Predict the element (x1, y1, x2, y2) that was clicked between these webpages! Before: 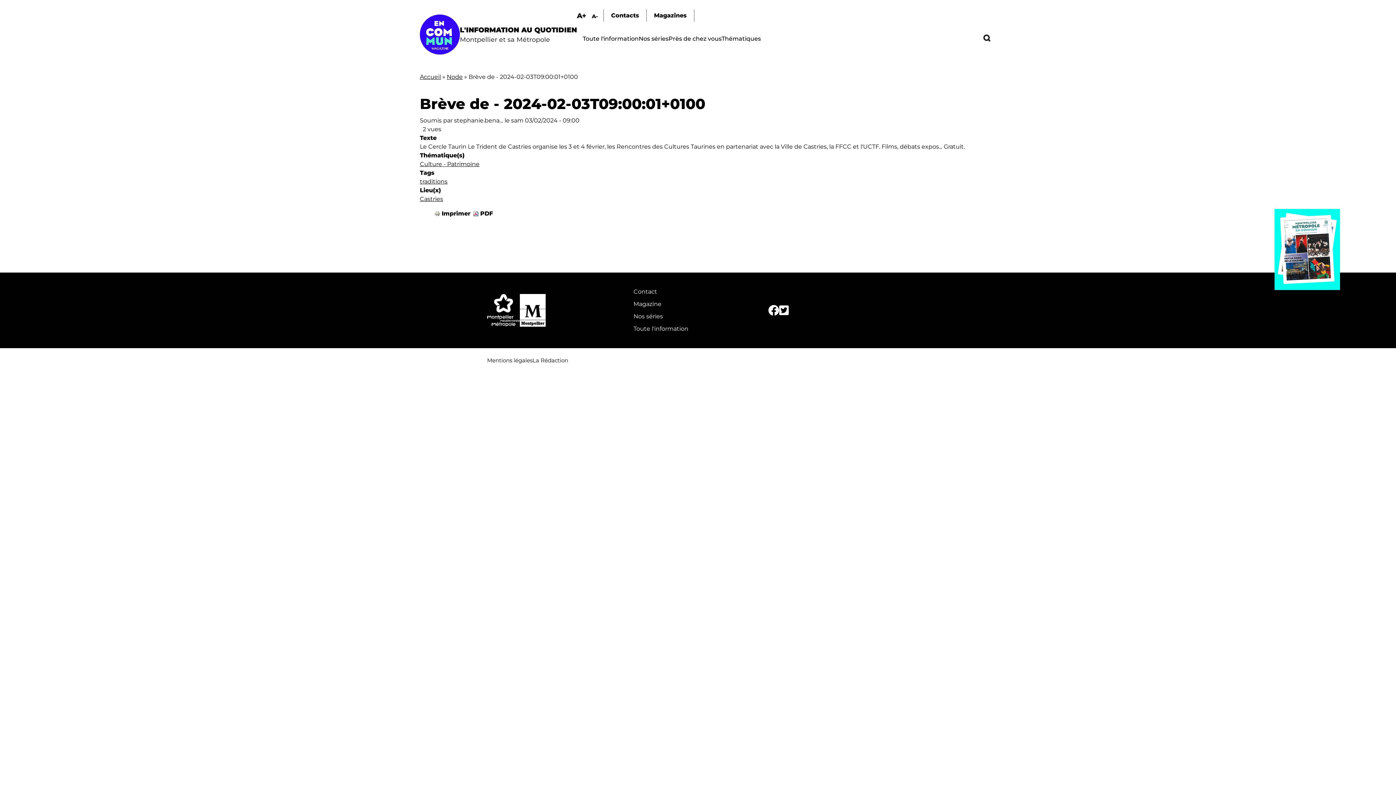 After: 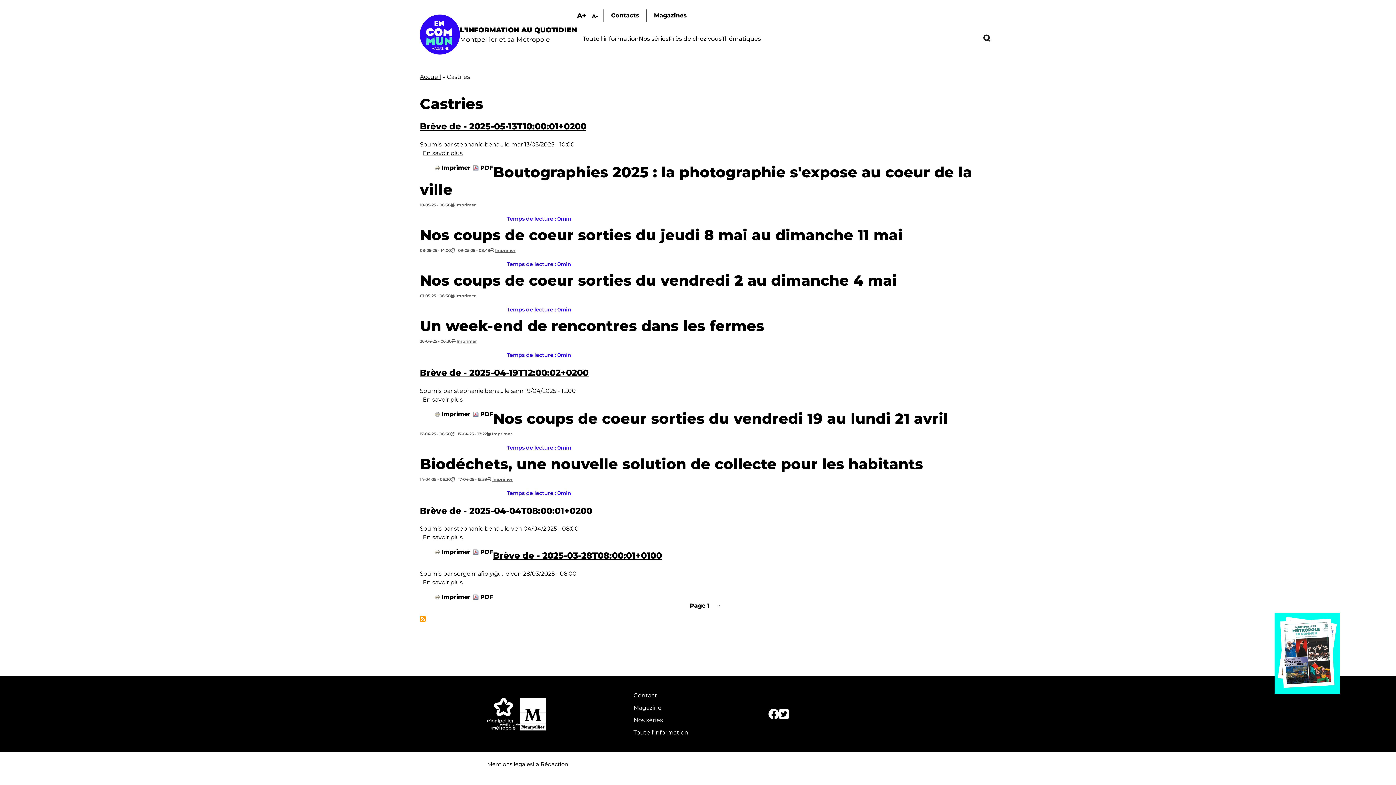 Action: bbox: (420, 195, 443, 202) label: Castries